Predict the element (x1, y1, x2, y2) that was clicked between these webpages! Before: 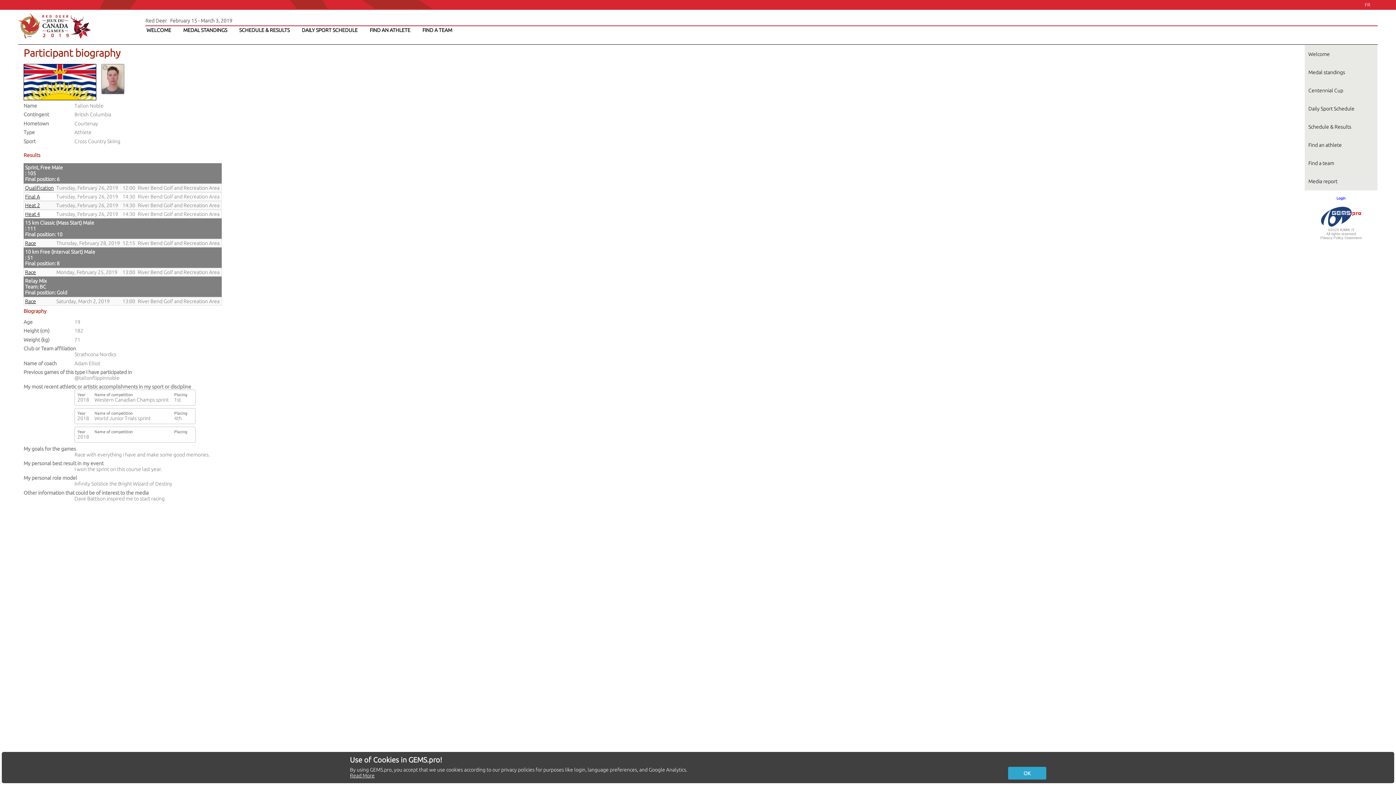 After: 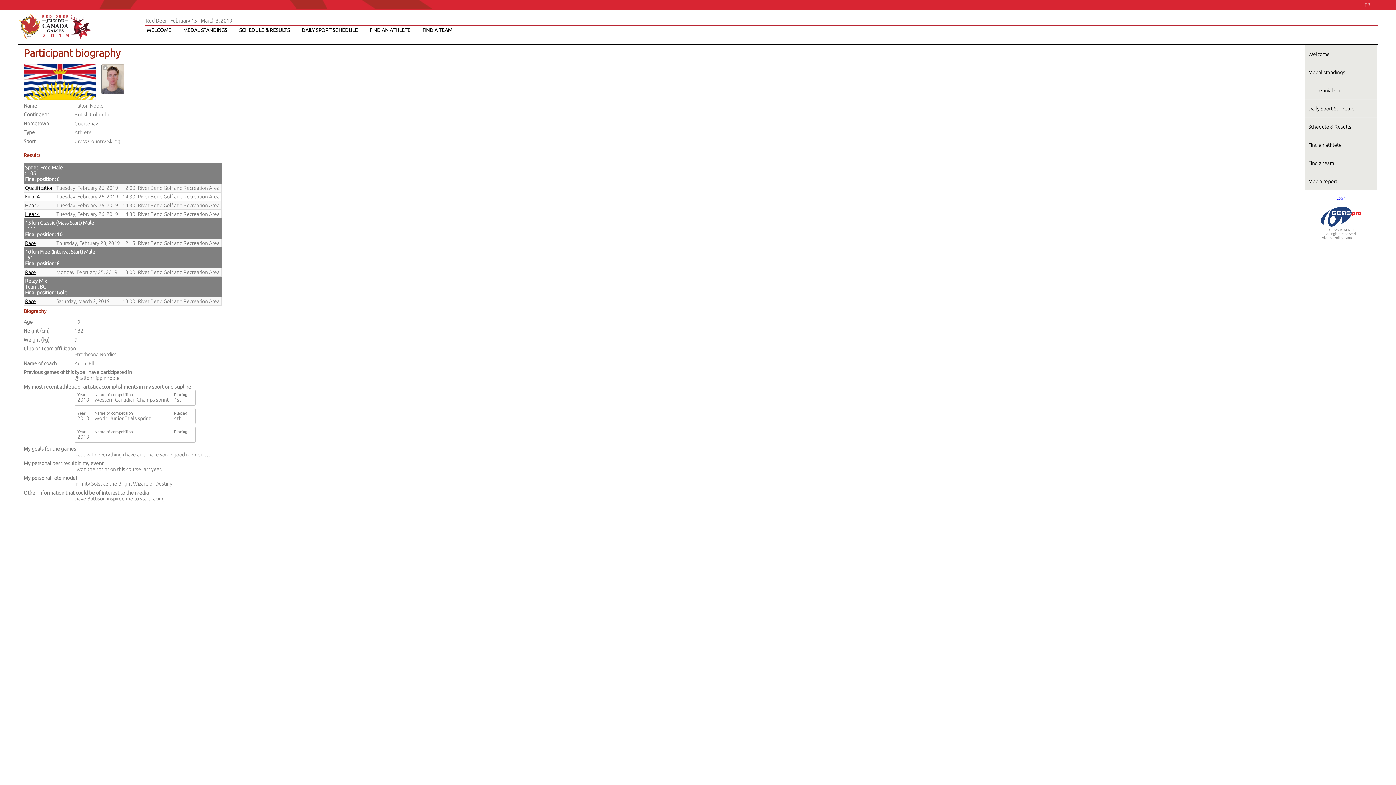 Action: bbox: (1023, 770, 1030, 776) label: OK